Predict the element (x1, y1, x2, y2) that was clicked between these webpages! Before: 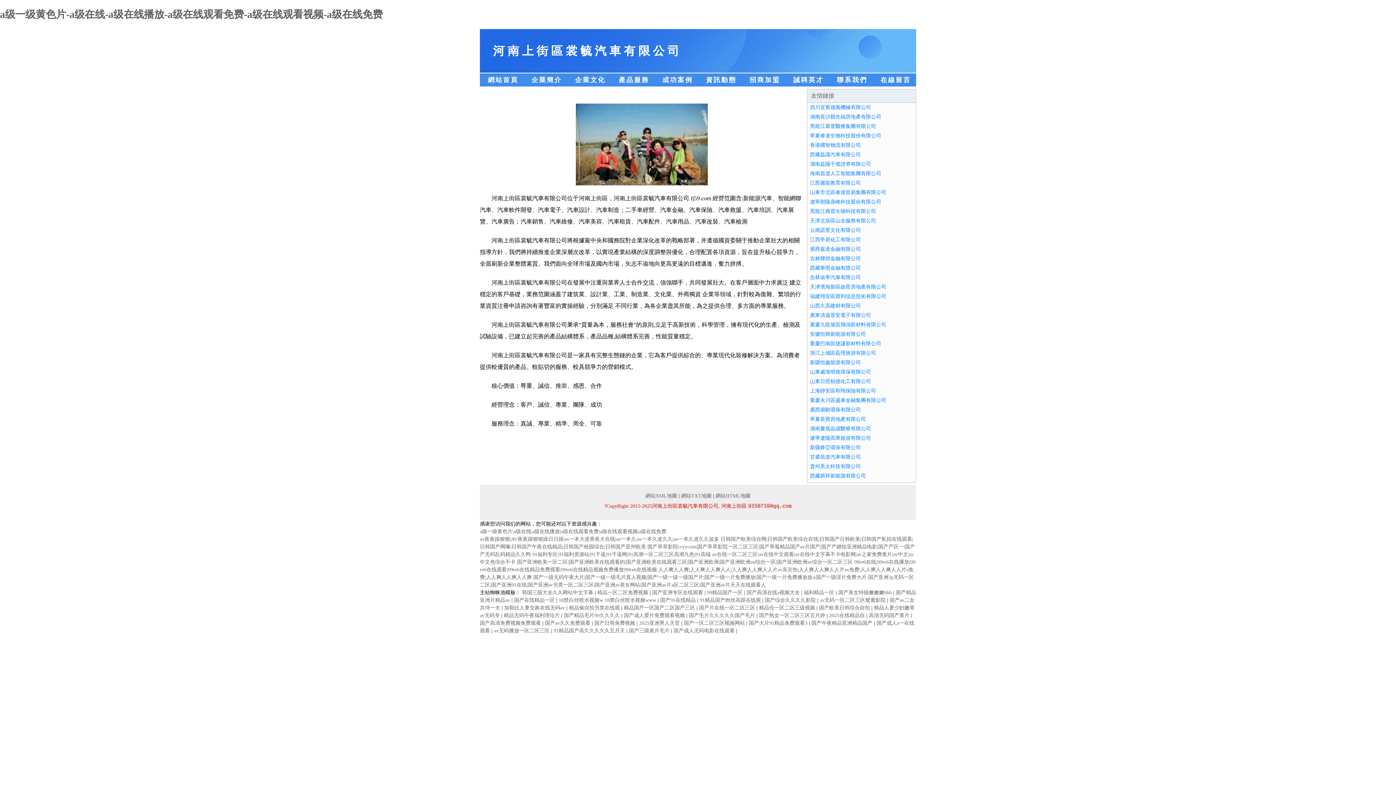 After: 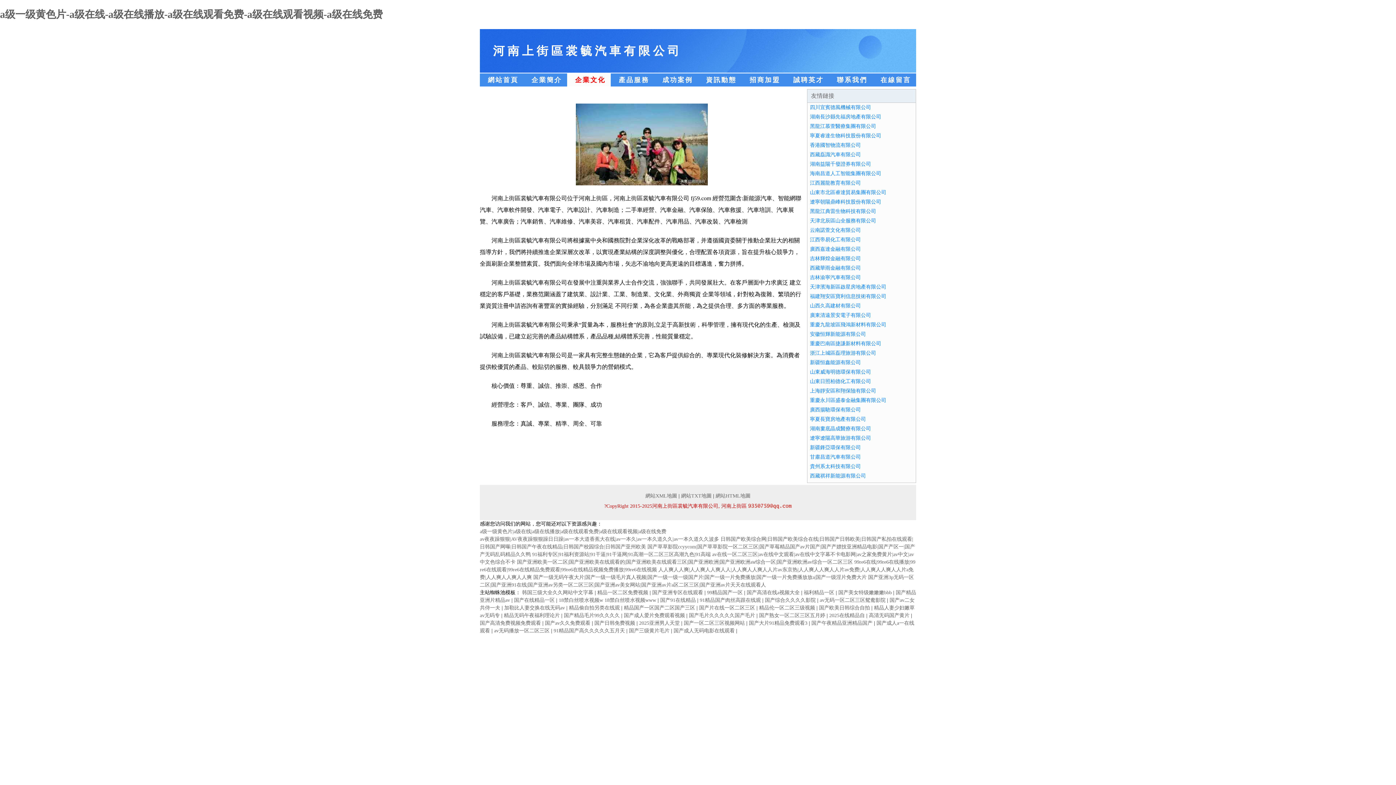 Action: label: 企業文化 bbox: (567, 73, 610, 86)